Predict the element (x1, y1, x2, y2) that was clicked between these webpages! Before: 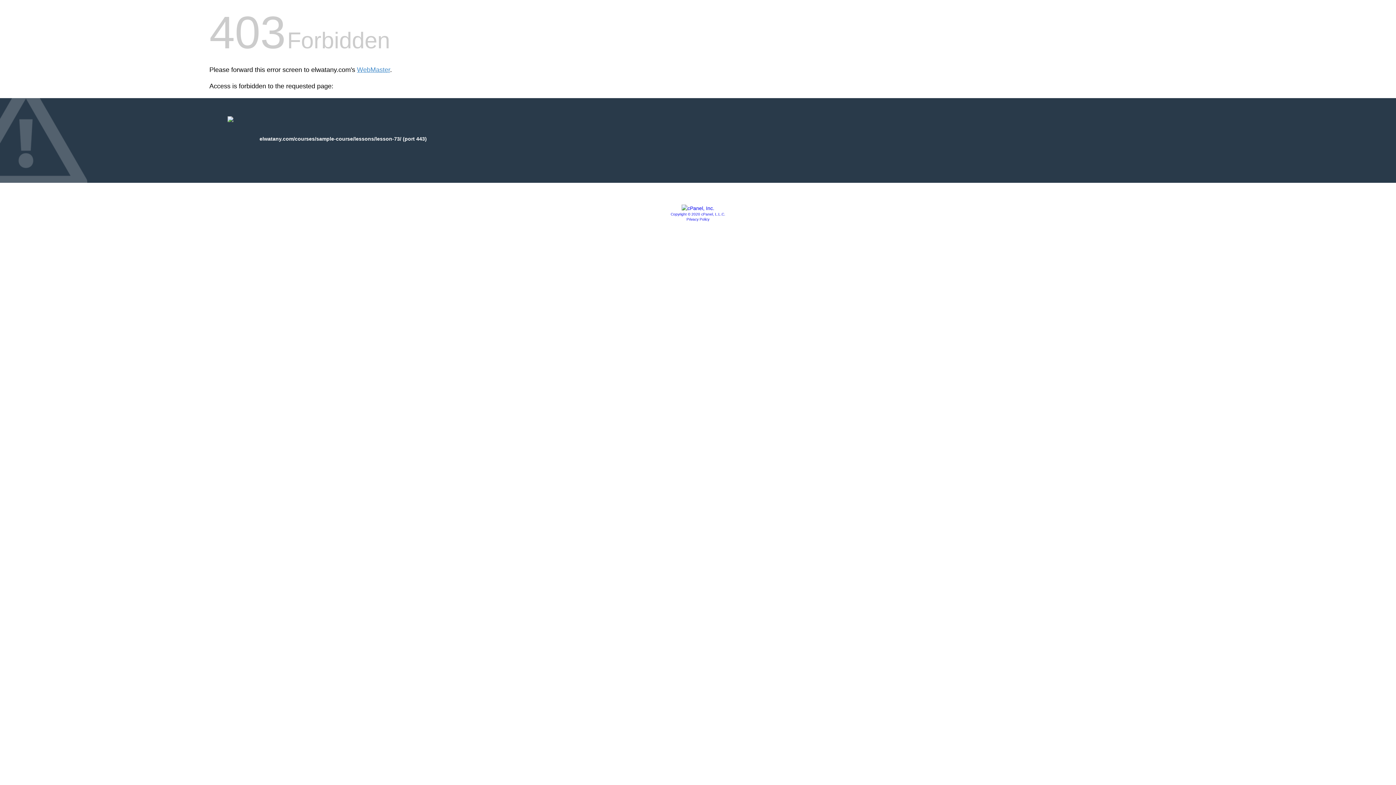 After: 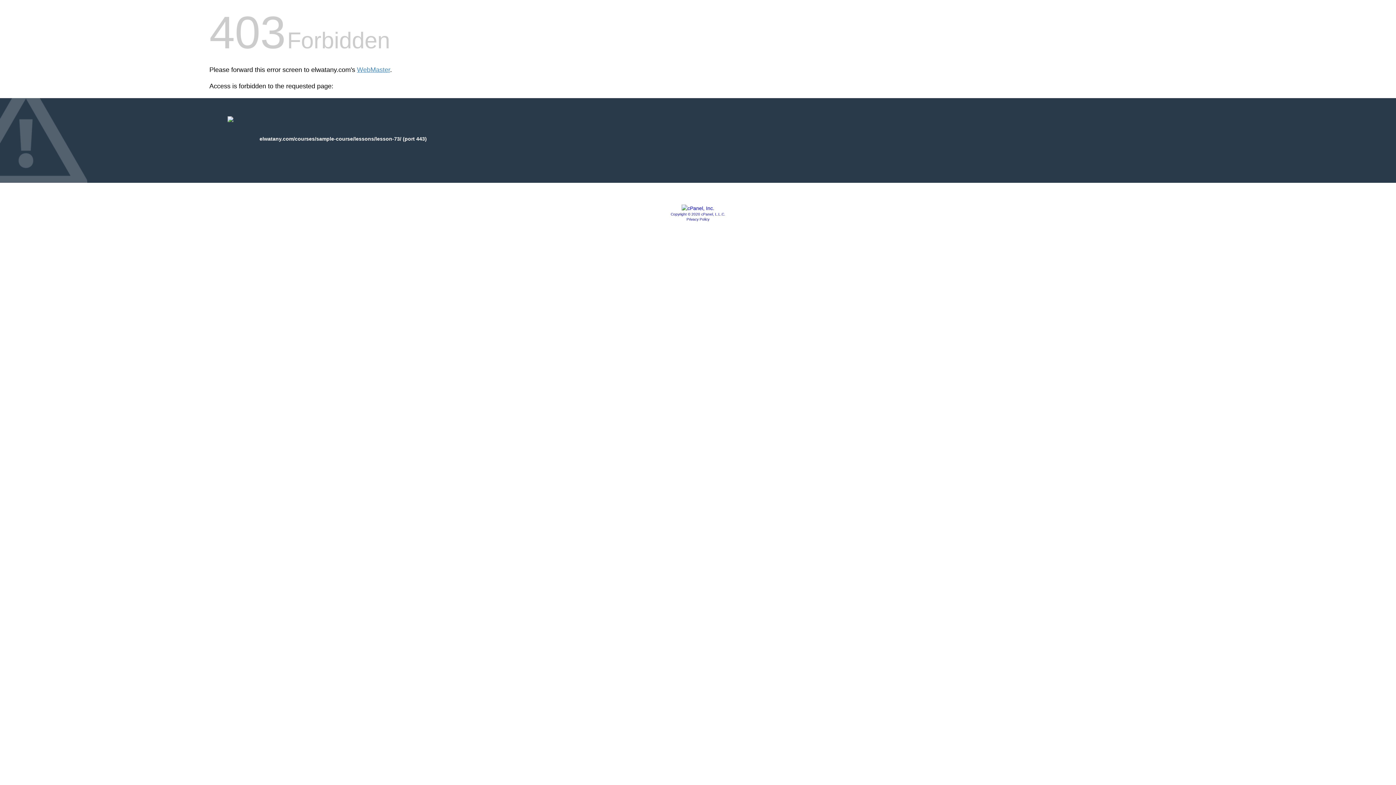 Action: label: Privacy Policy bbox: (686, 217, 709, 221)